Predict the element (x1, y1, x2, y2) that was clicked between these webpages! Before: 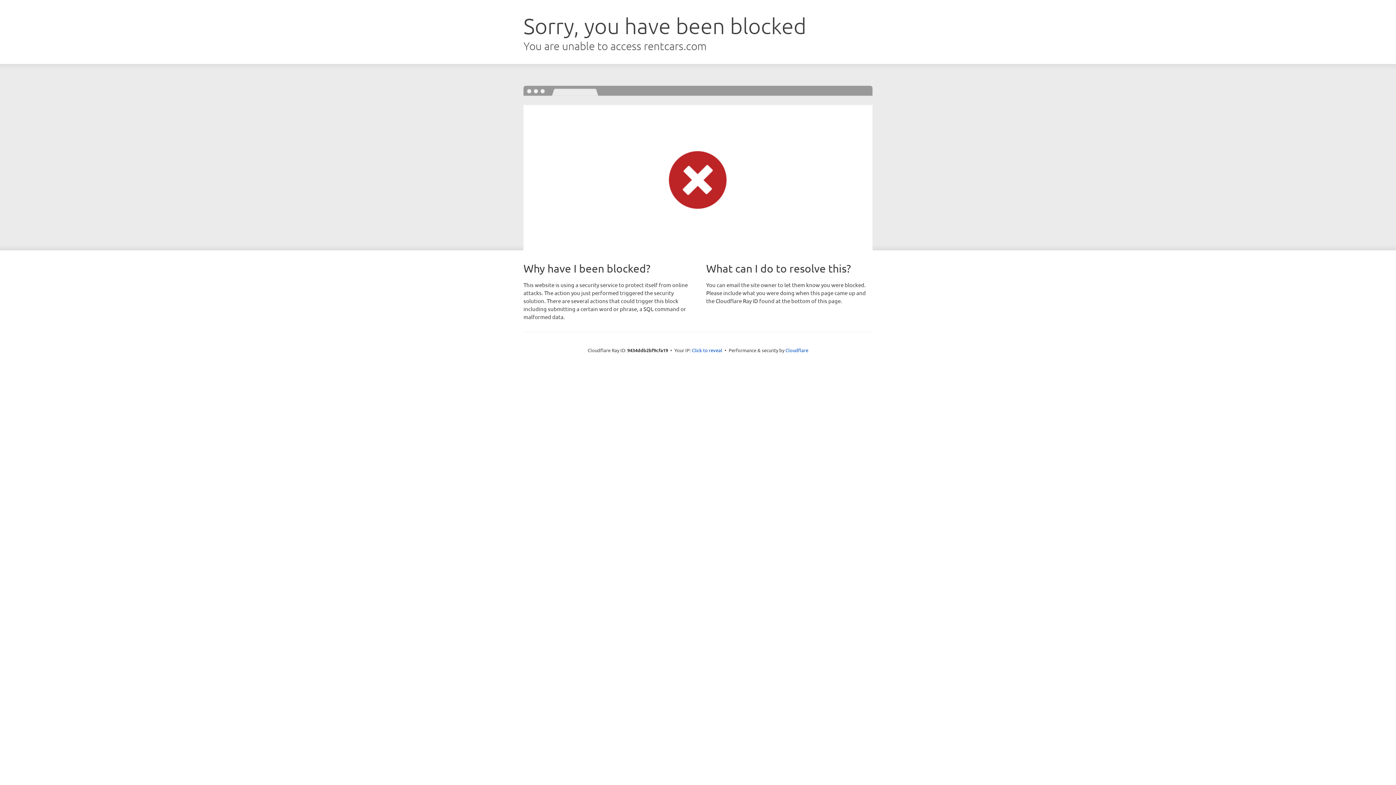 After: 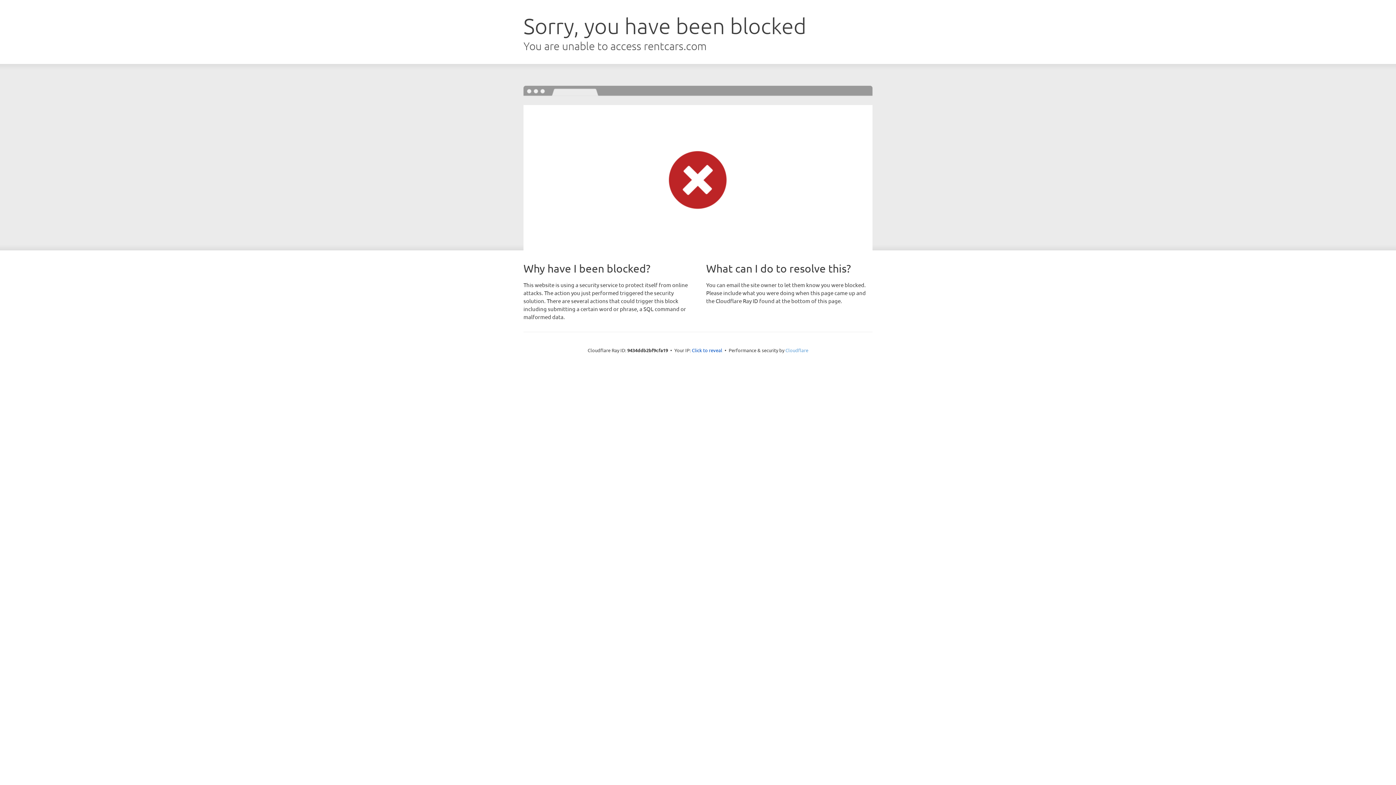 Action: label: Cloudflare bbox: (785, 347, 808, 353)